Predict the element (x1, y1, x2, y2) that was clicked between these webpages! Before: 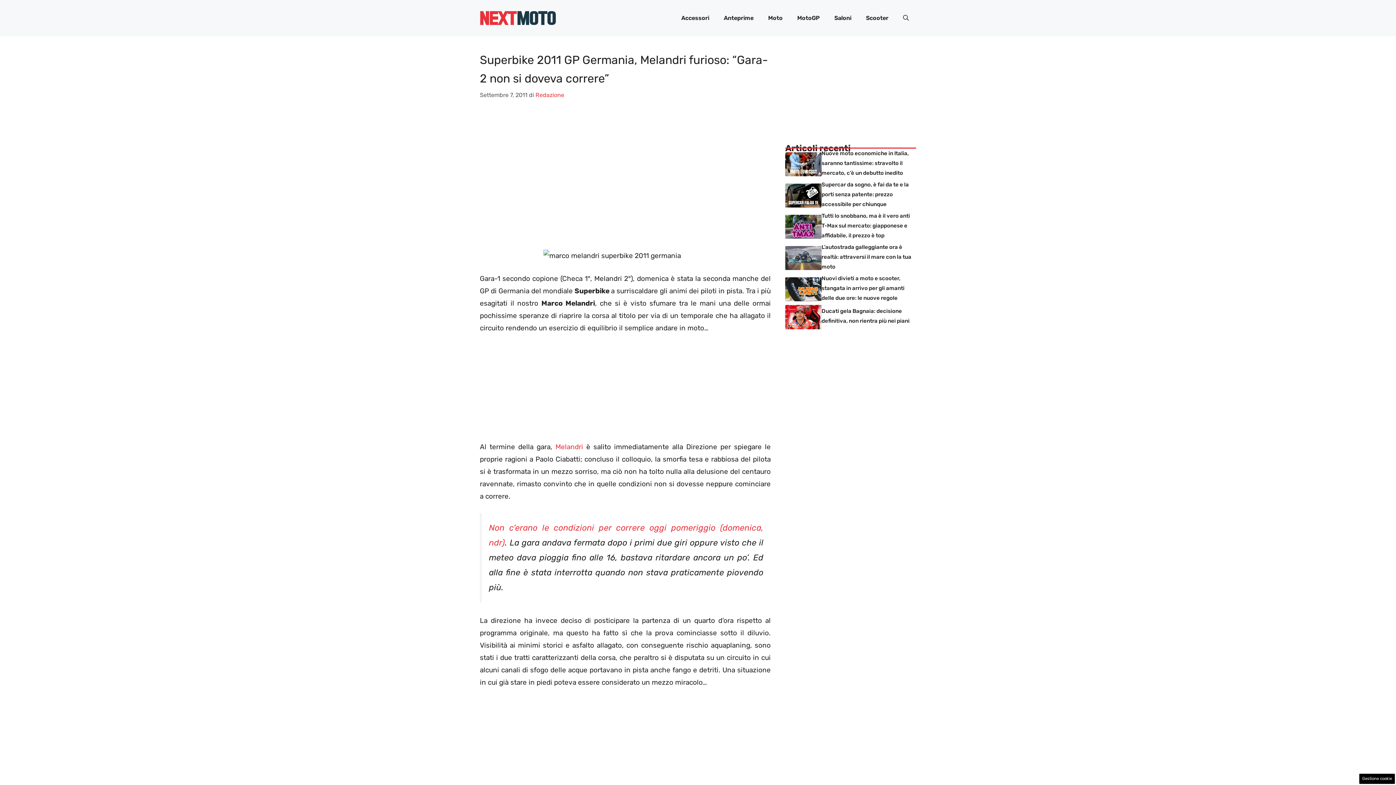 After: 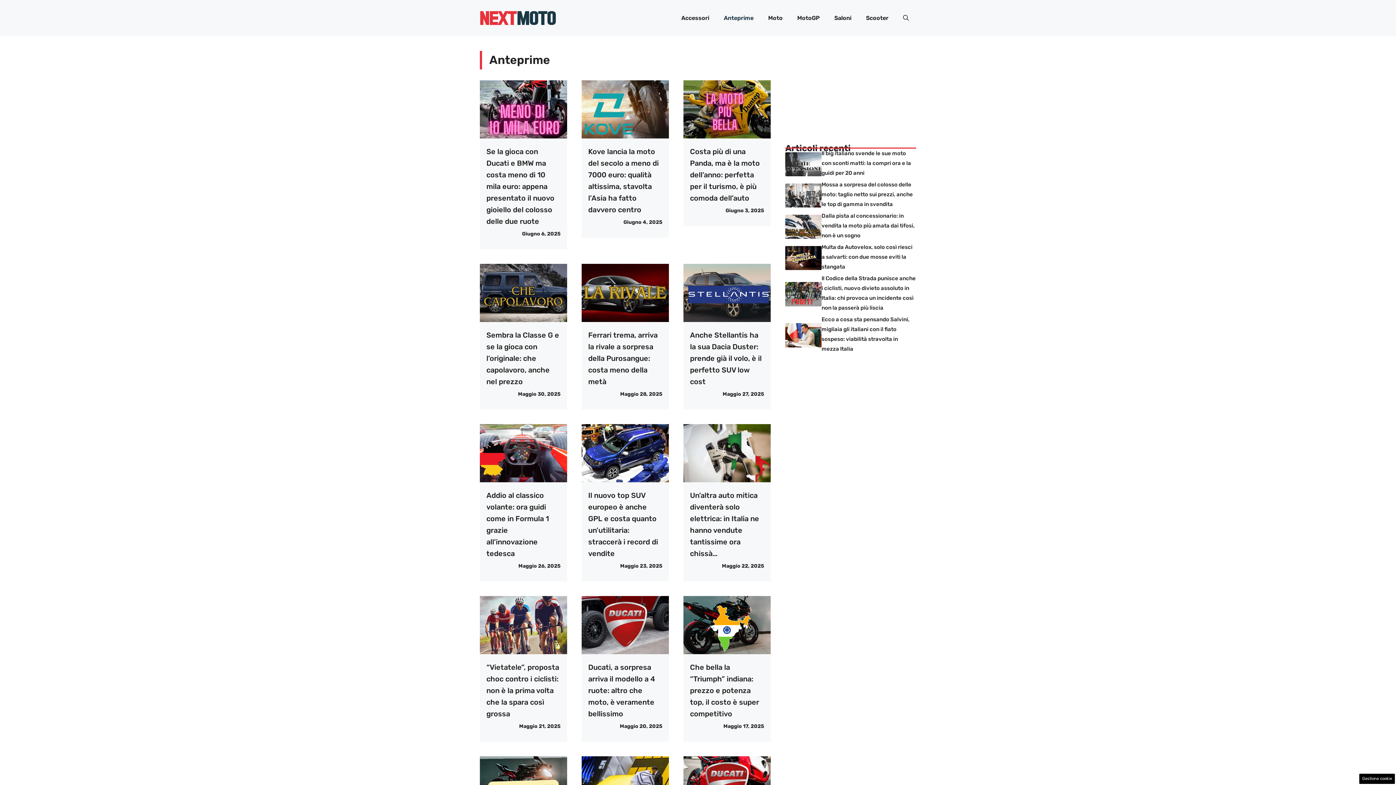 Action: bbox: (716, 7, 761, 29) label: Anteprime